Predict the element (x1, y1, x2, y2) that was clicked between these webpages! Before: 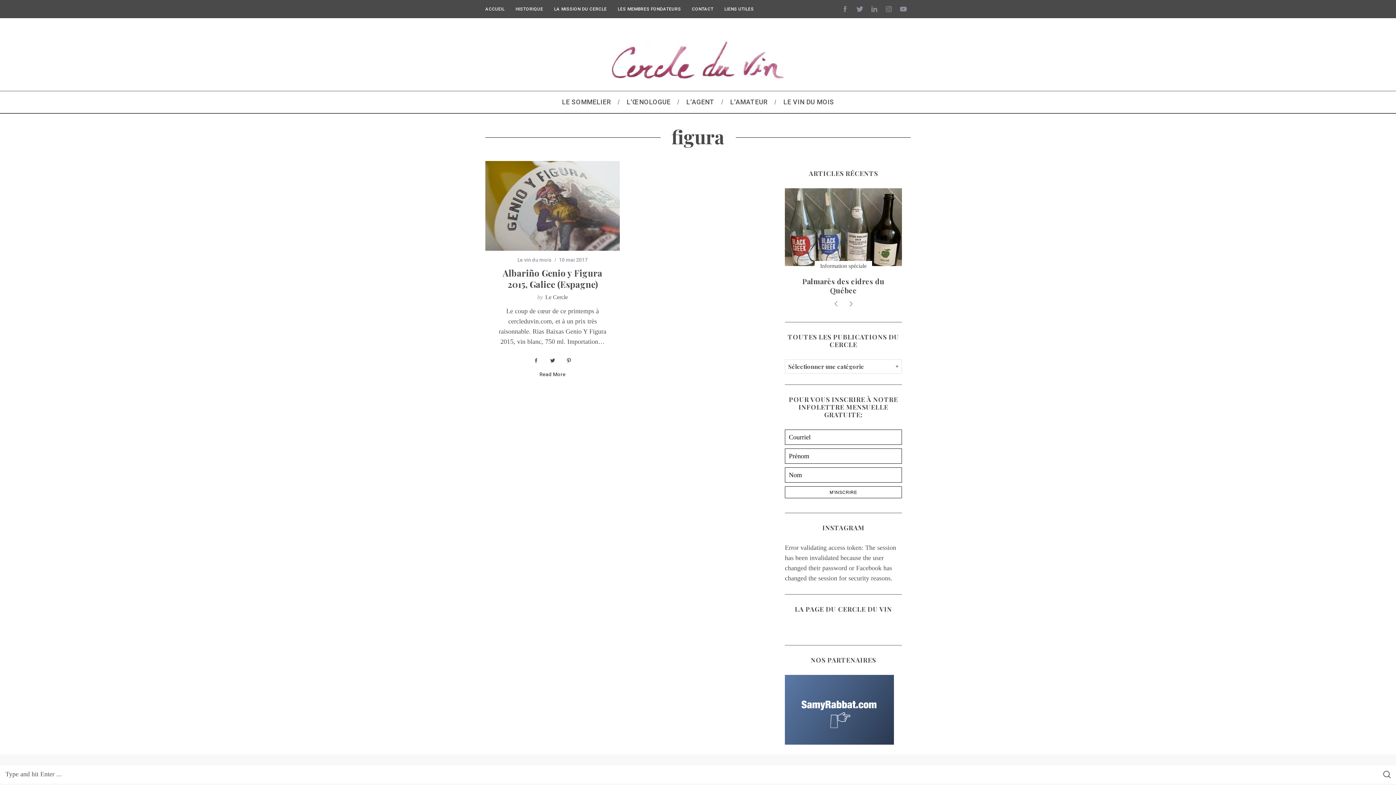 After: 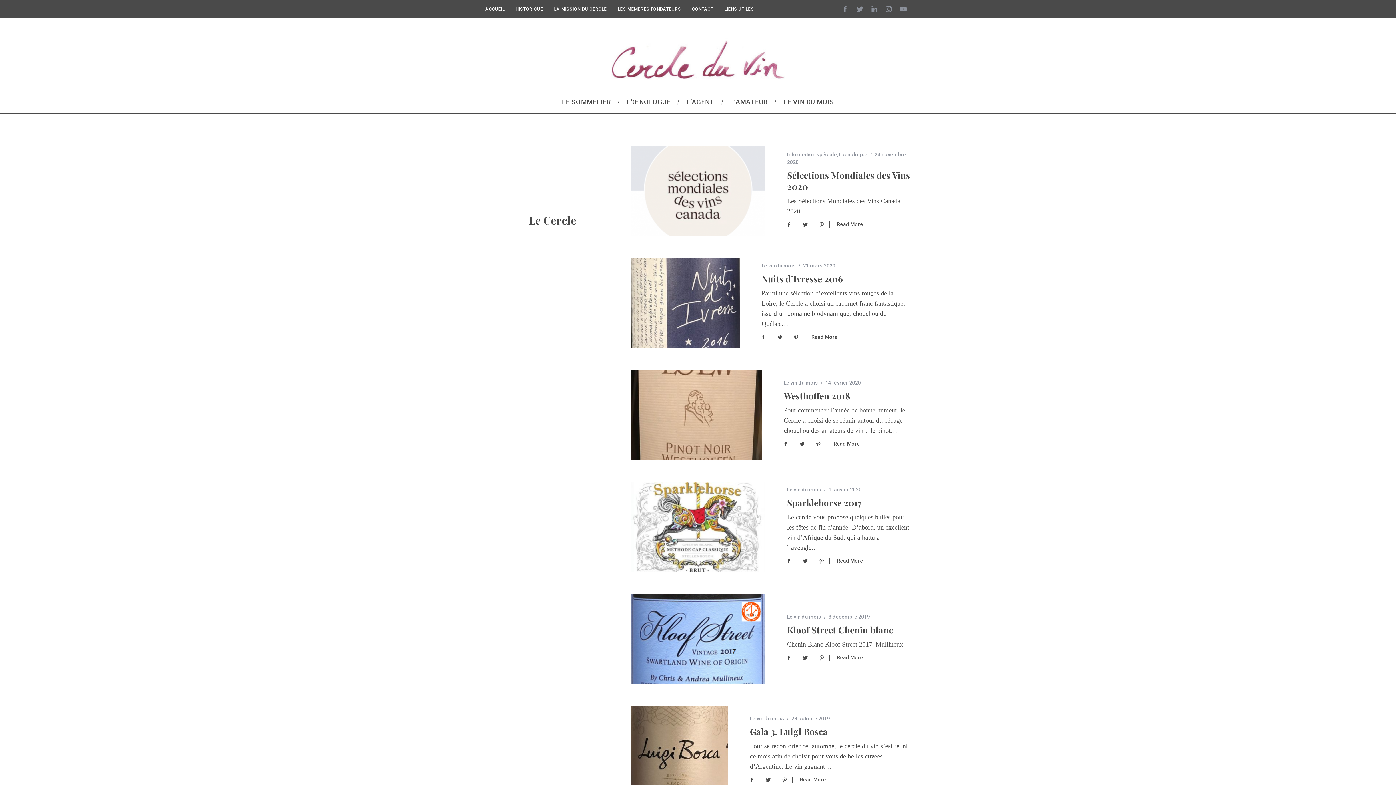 Action: bbox: (545, 294, 568, 300) label: Le Cercle